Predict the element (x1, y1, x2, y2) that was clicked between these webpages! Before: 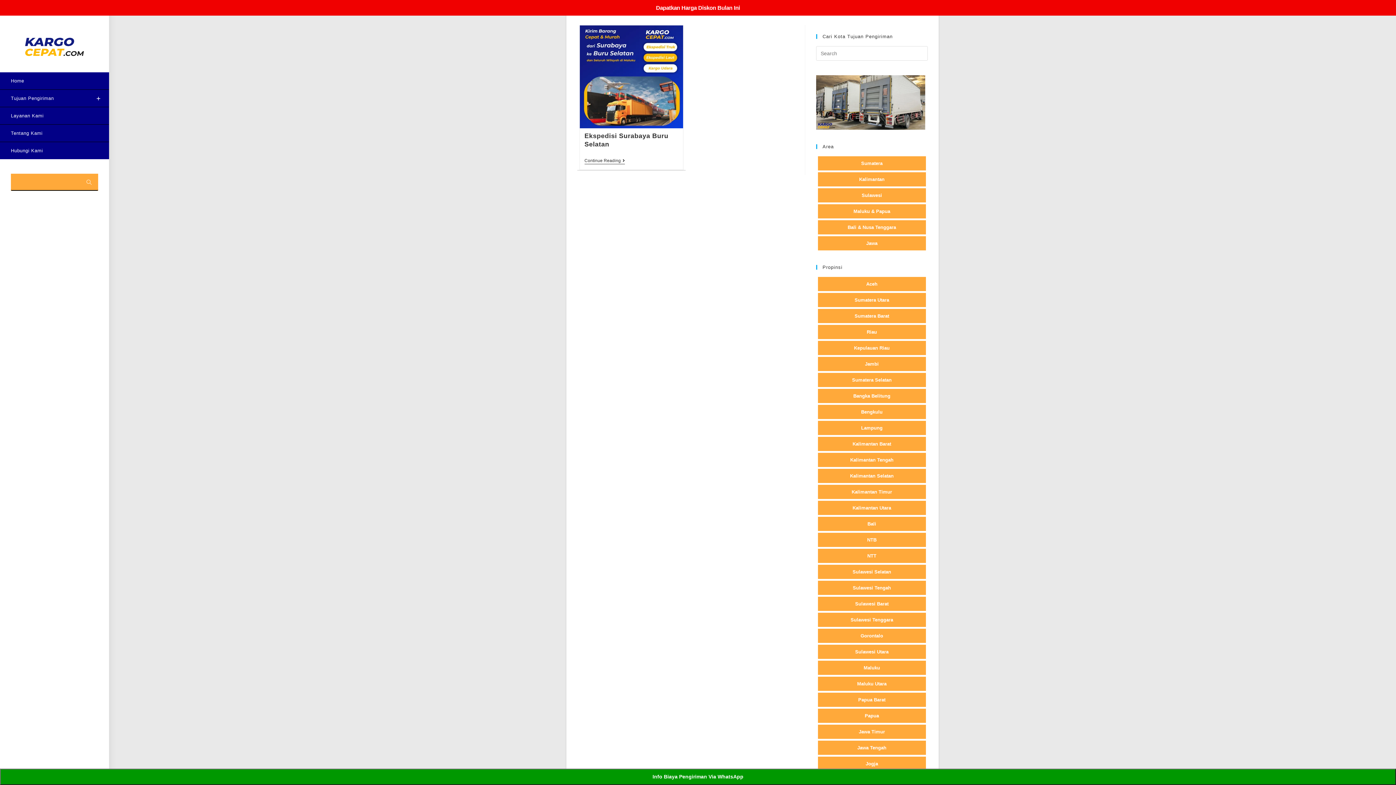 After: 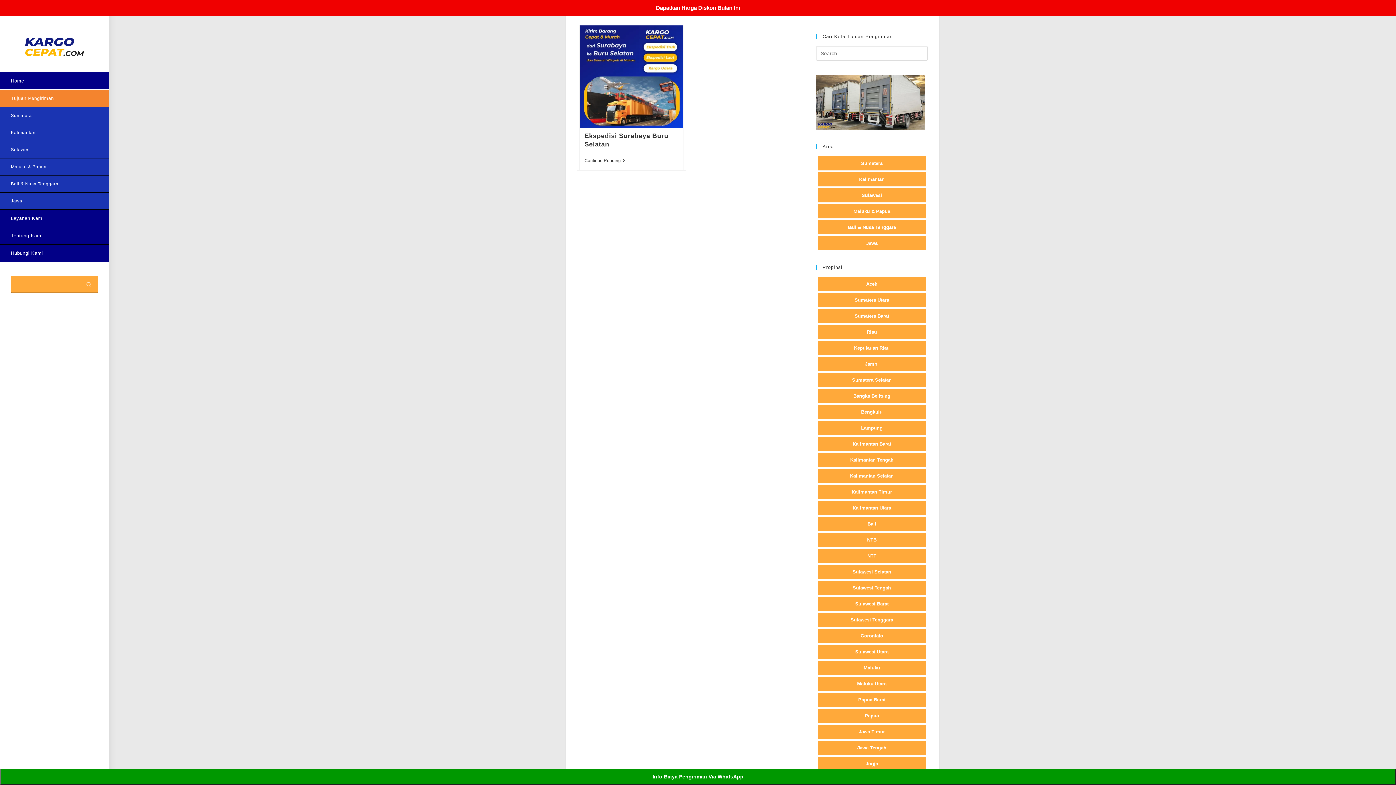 Action: bbox: (0, 89, 109, 106) label: Tujuan Pengiriman